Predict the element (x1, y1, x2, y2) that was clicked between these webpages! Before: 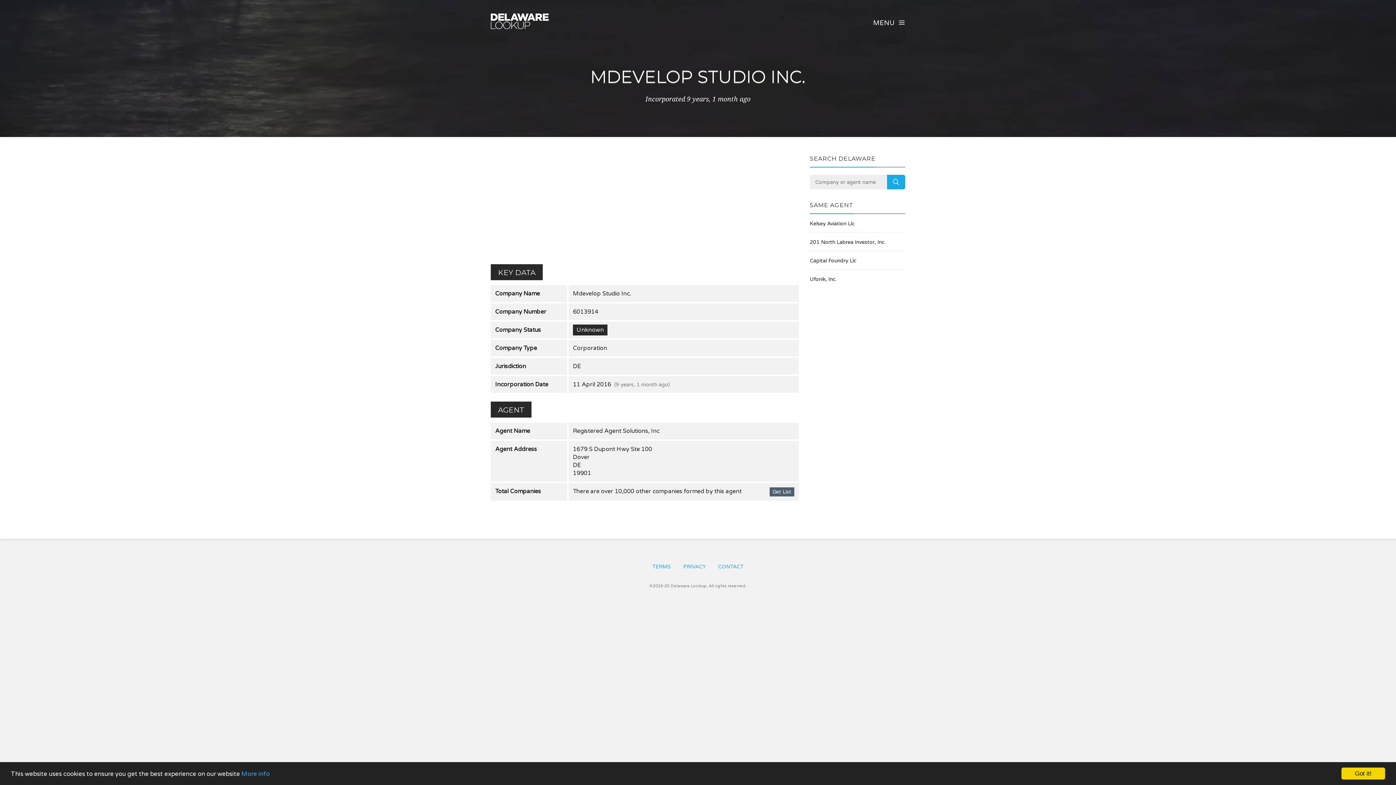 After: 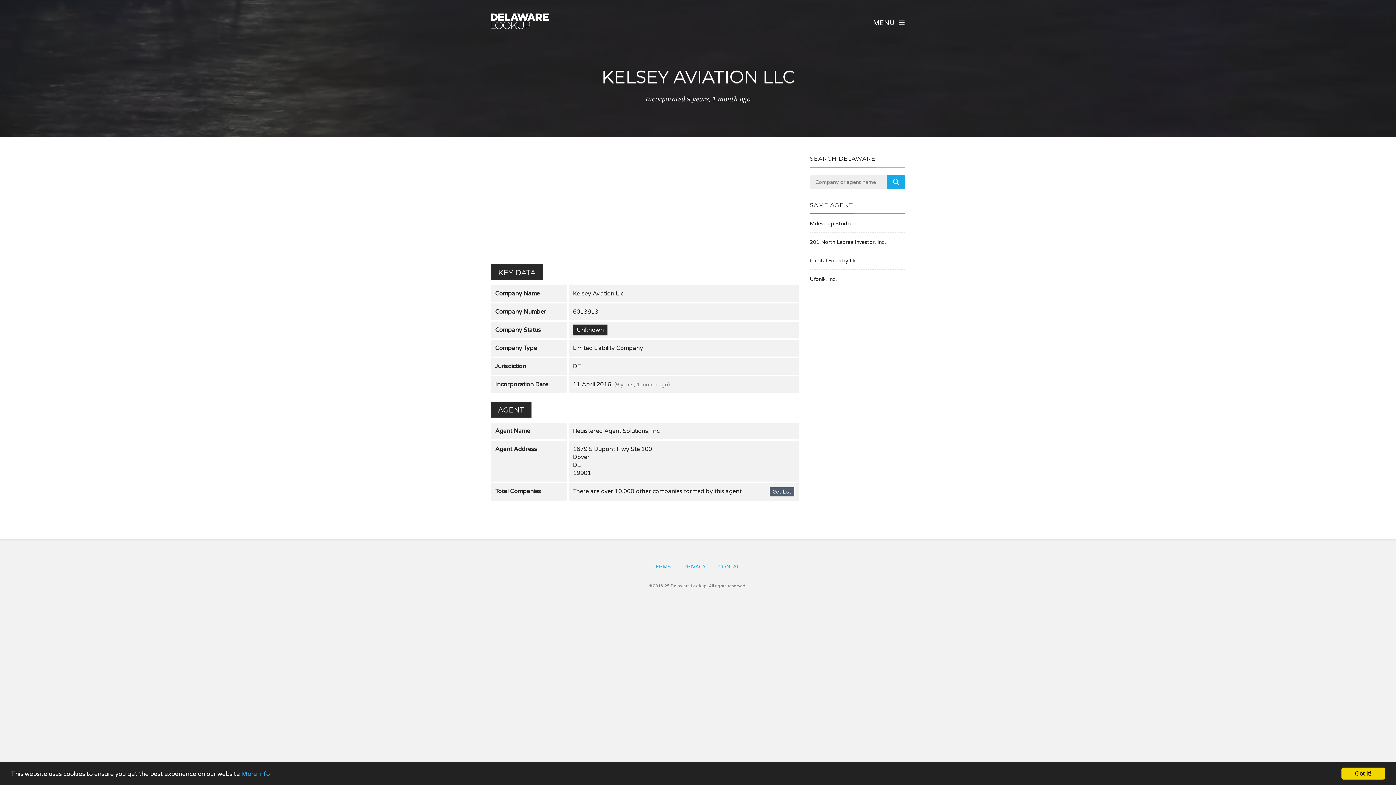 Action: label: Kelsey Aviation Llc bbox: (810, 220, 905, 227)